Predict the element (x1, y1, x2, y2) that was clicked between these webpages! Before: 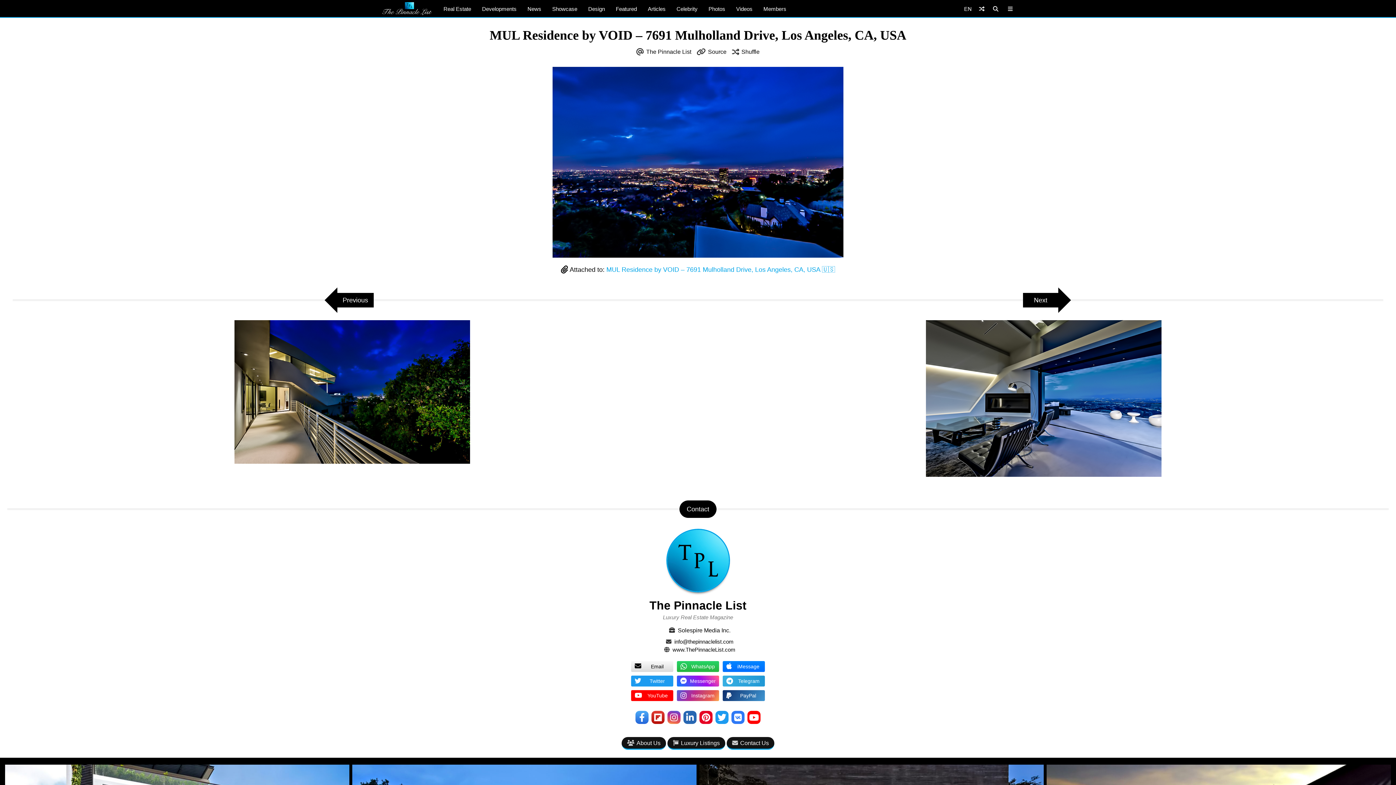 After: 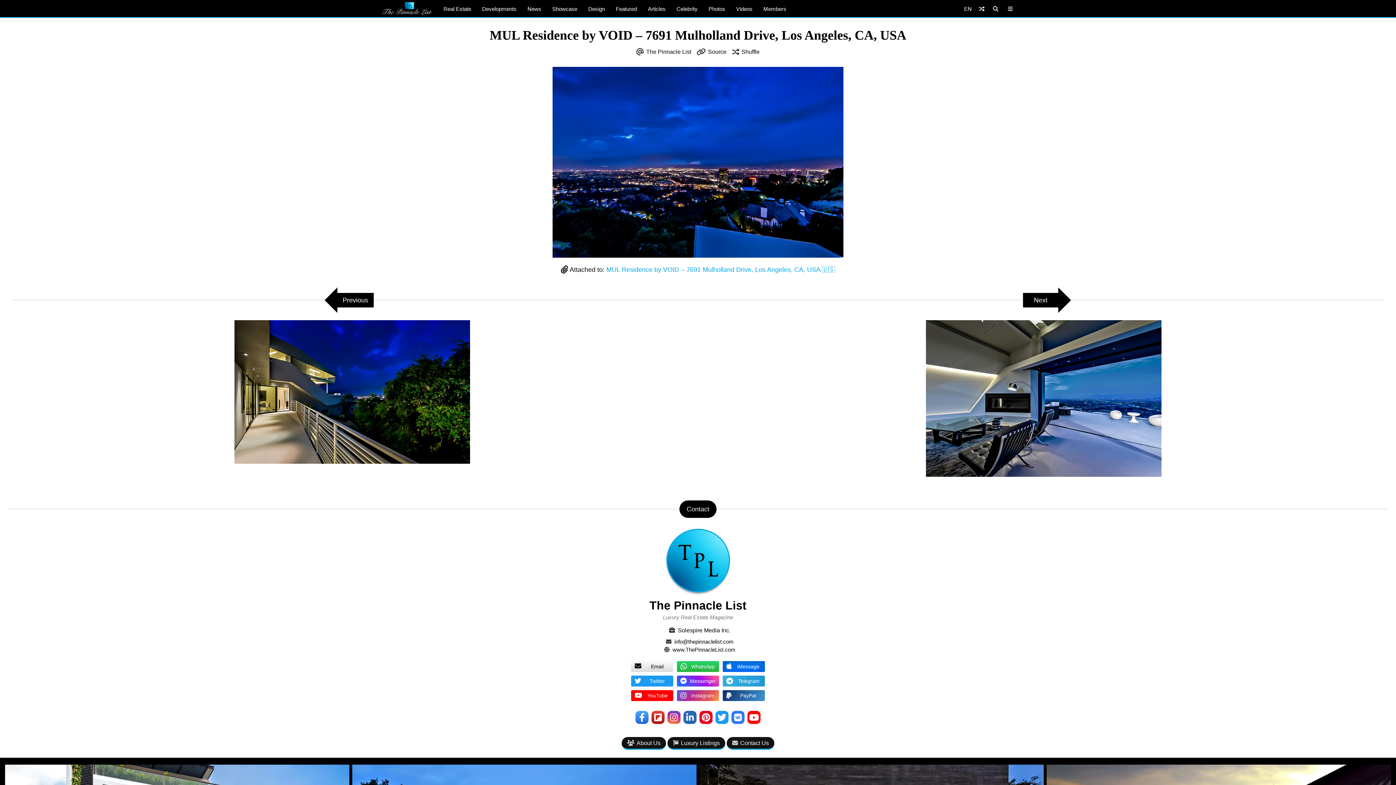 Action: bbox: (721, 662, 766, 670) label: iMessage